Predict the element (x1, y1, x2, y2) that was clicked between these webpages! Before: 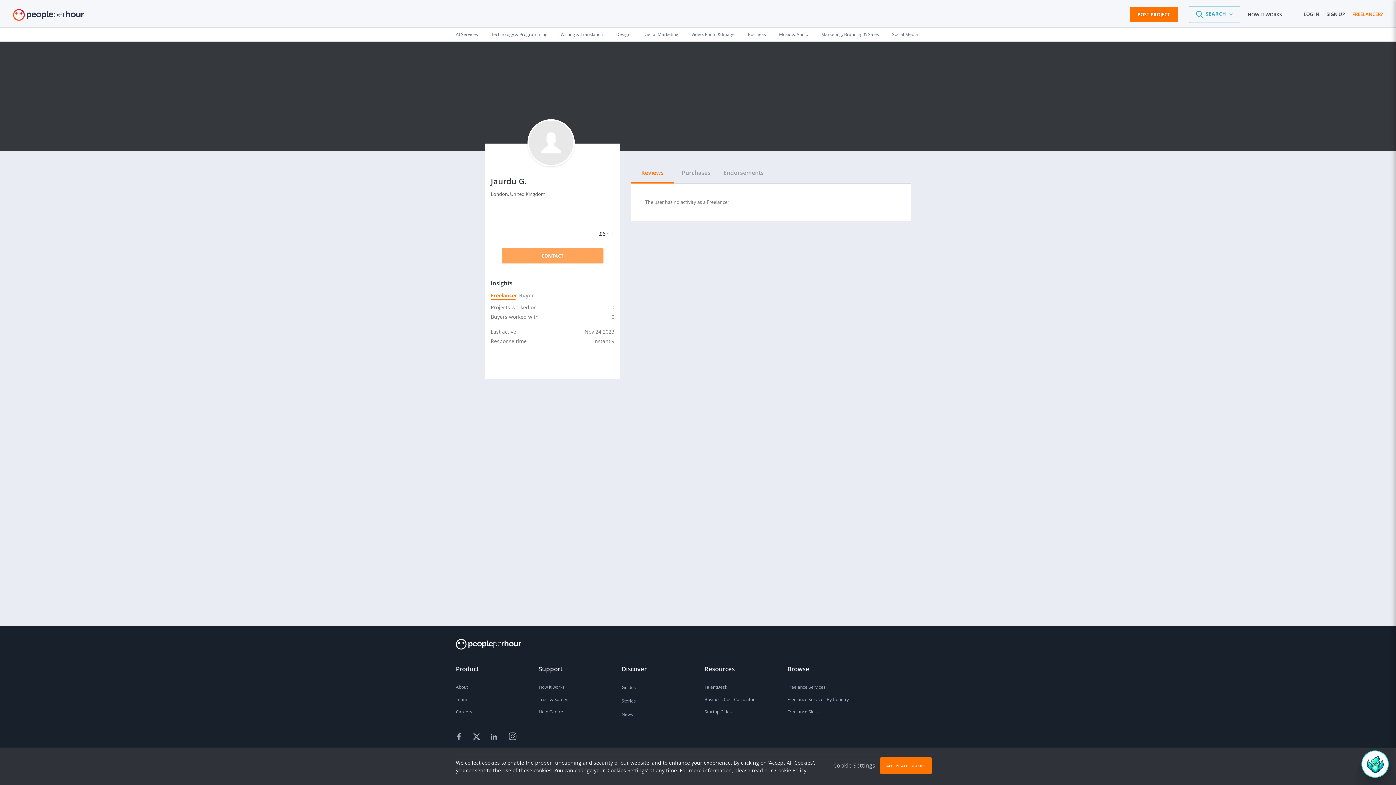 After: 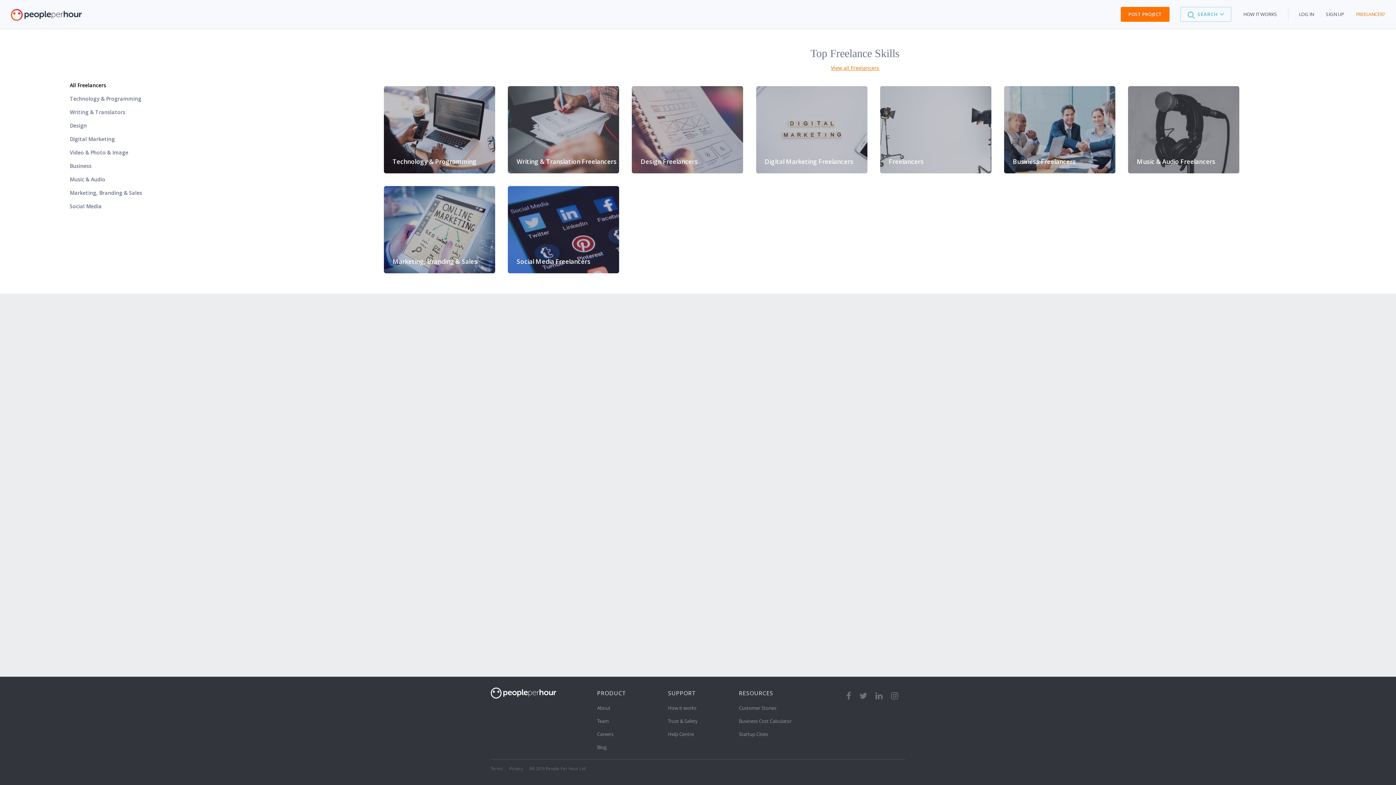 Action: label: Freelance Skills bbox: (787, 706, 857, 718)